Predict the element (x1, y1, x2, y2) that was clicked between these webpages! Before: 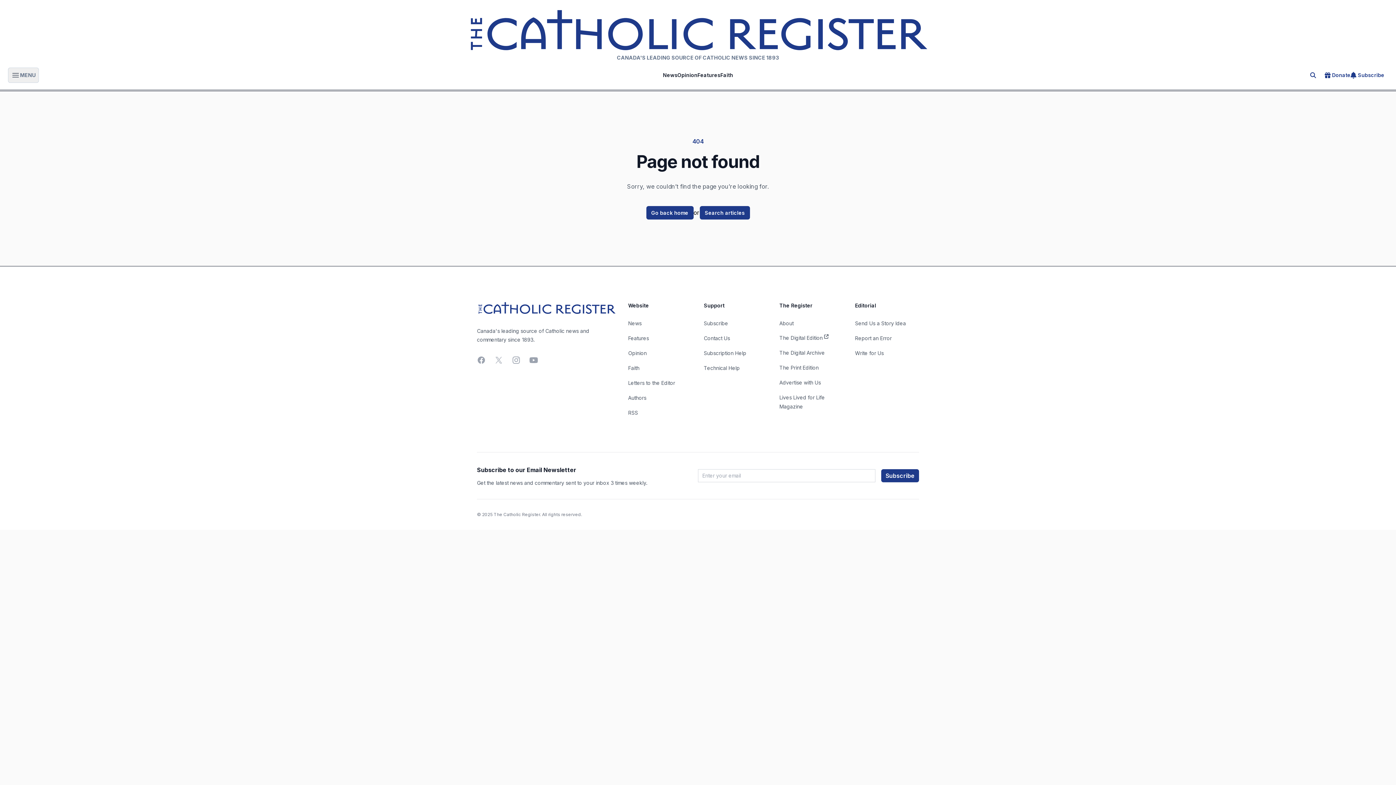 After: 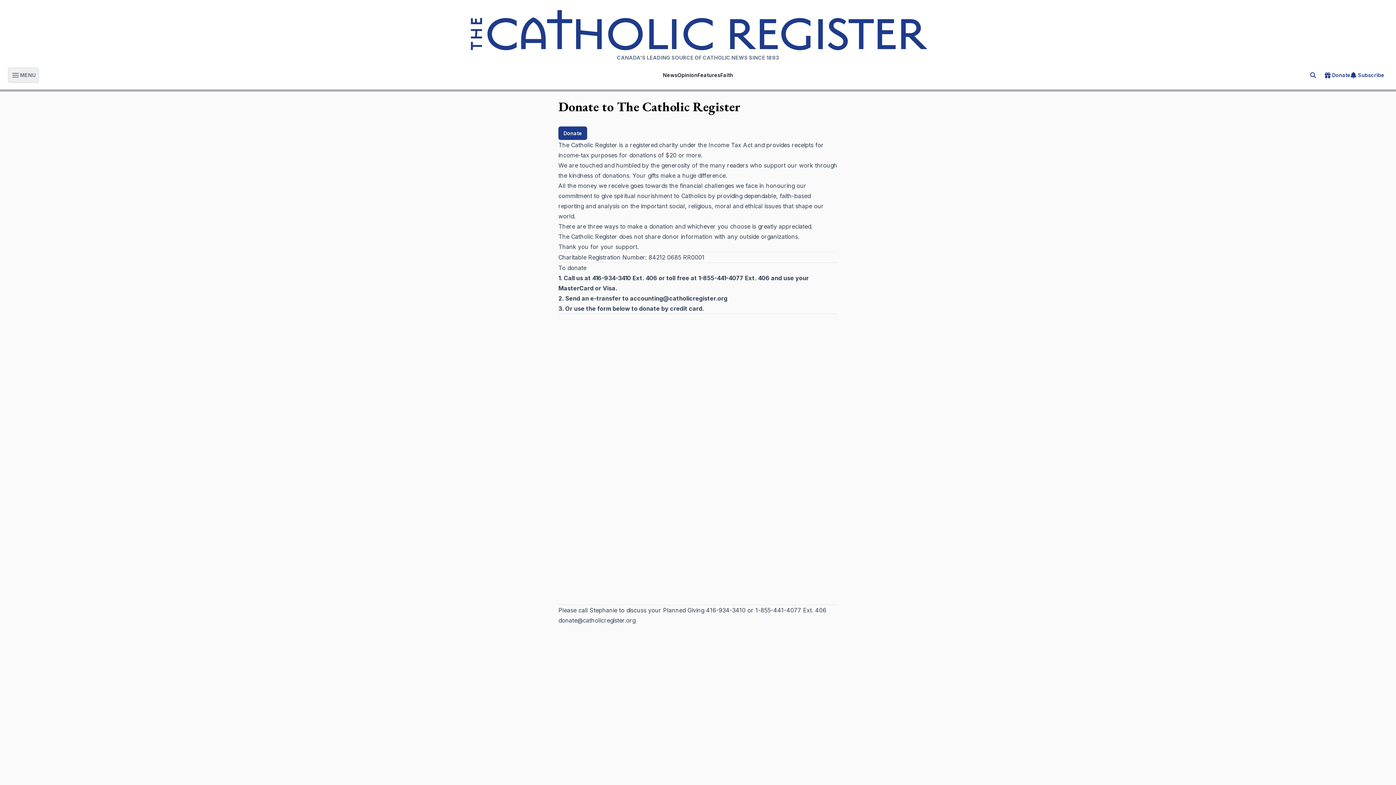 Action: label: Donate bbox: (1325, 69, 1350, 80)